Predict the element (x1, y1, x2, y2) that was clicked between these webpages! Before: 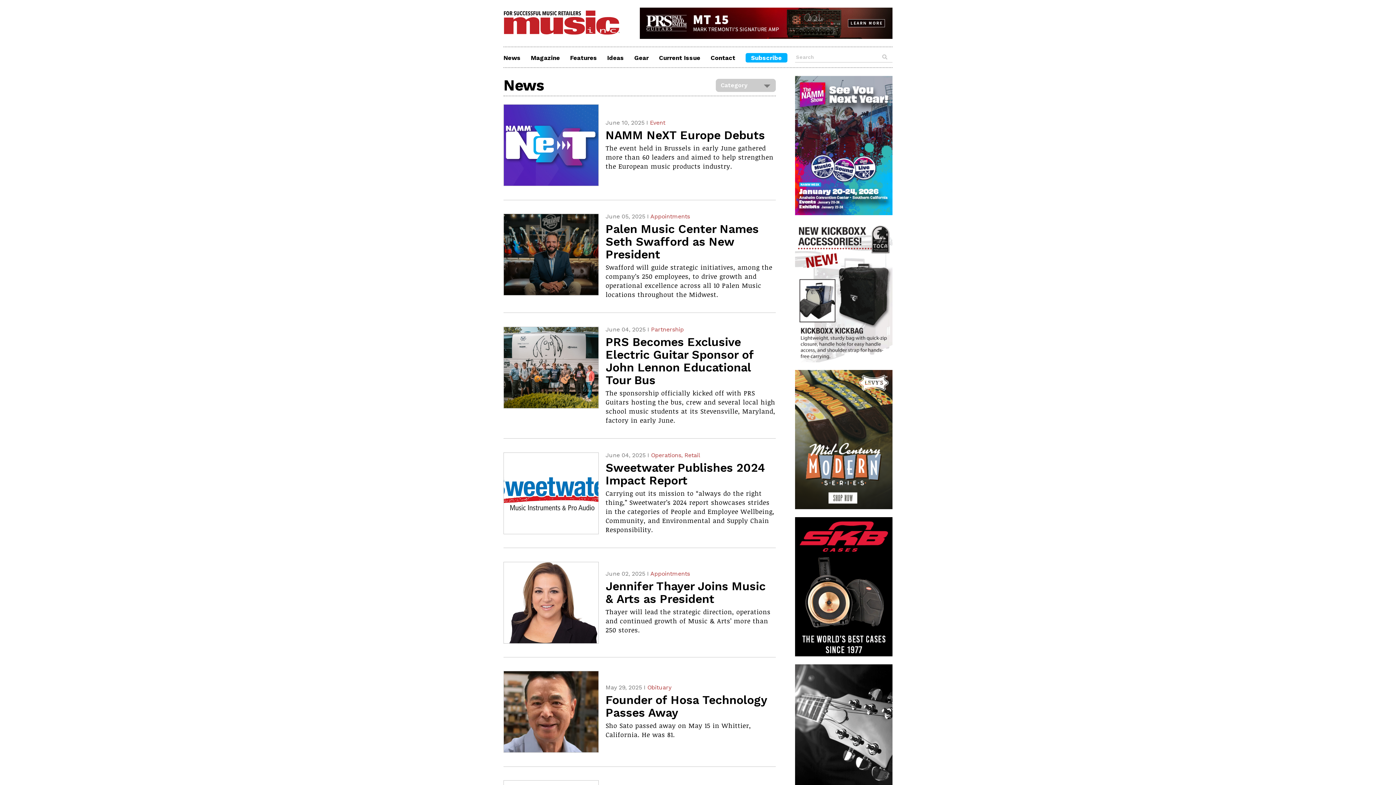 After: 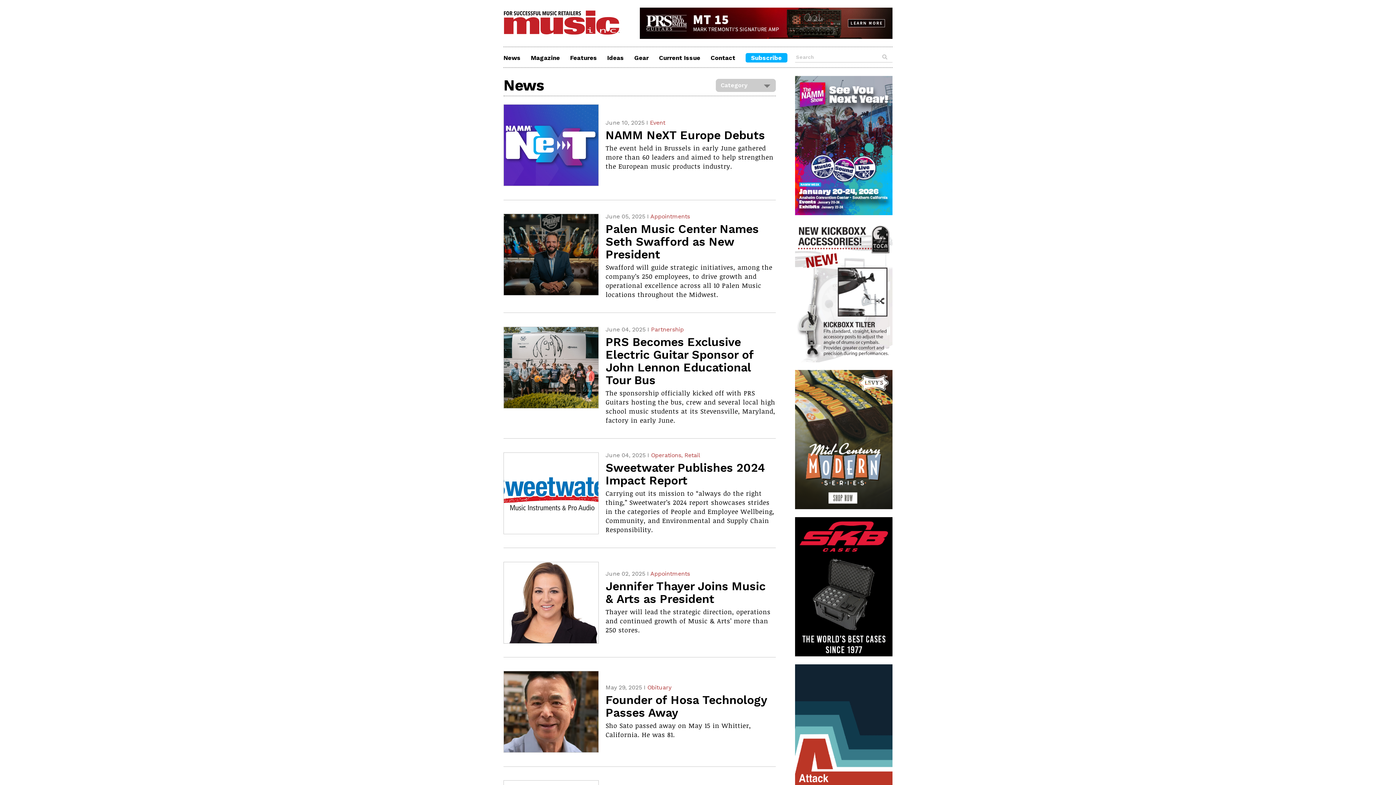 Action: bbox: (795, 75, 892, 215)